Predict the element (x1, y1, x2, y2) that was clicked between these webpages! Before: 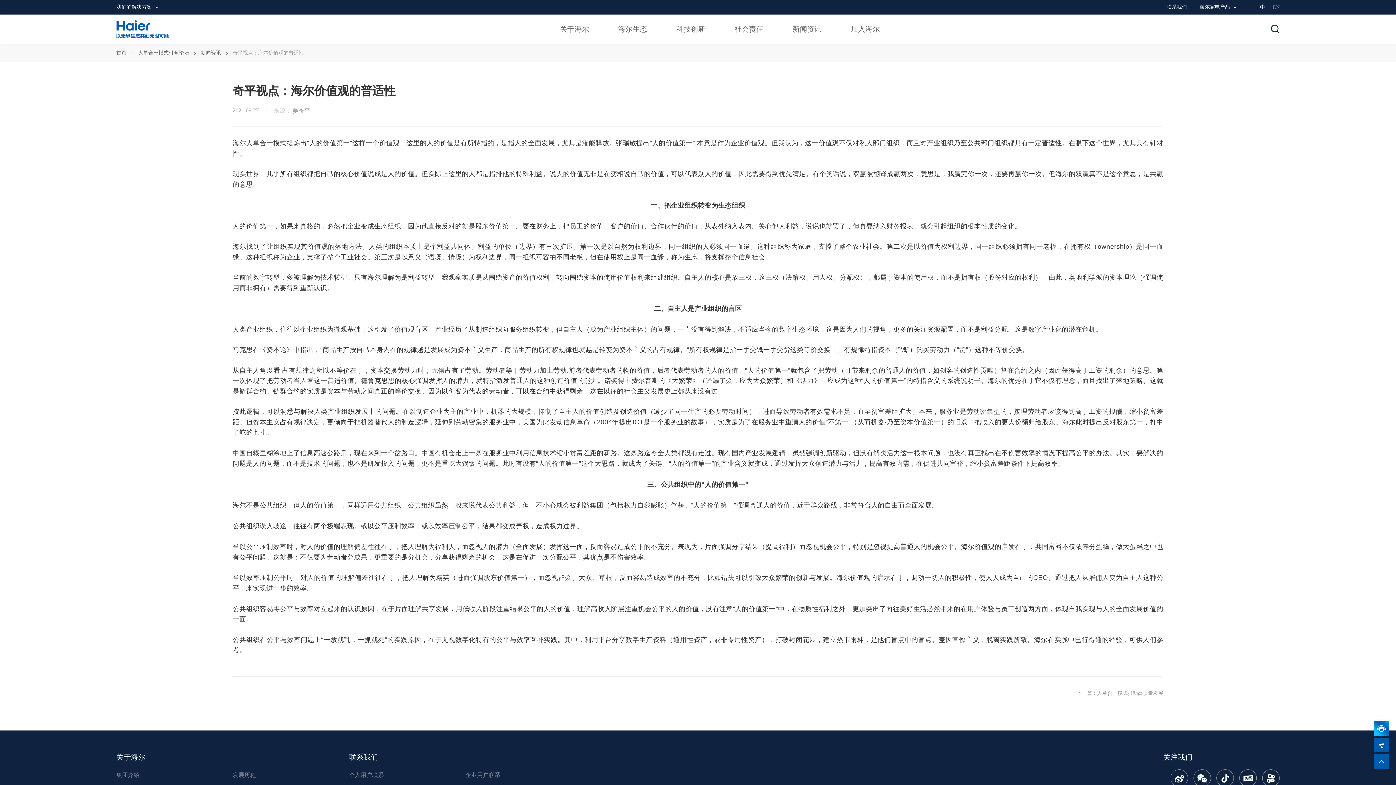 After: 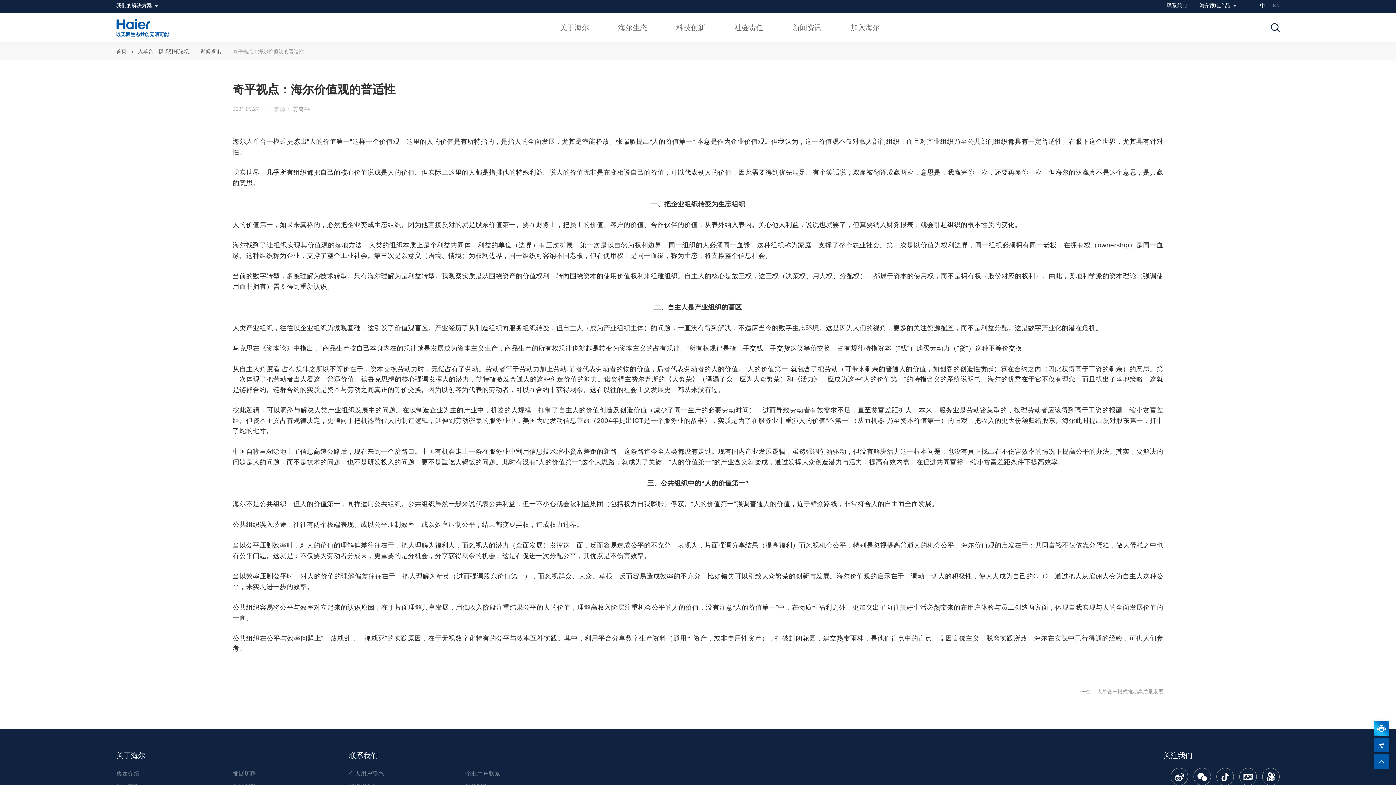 Action: bbox: (1193, 769, 1211, 787)